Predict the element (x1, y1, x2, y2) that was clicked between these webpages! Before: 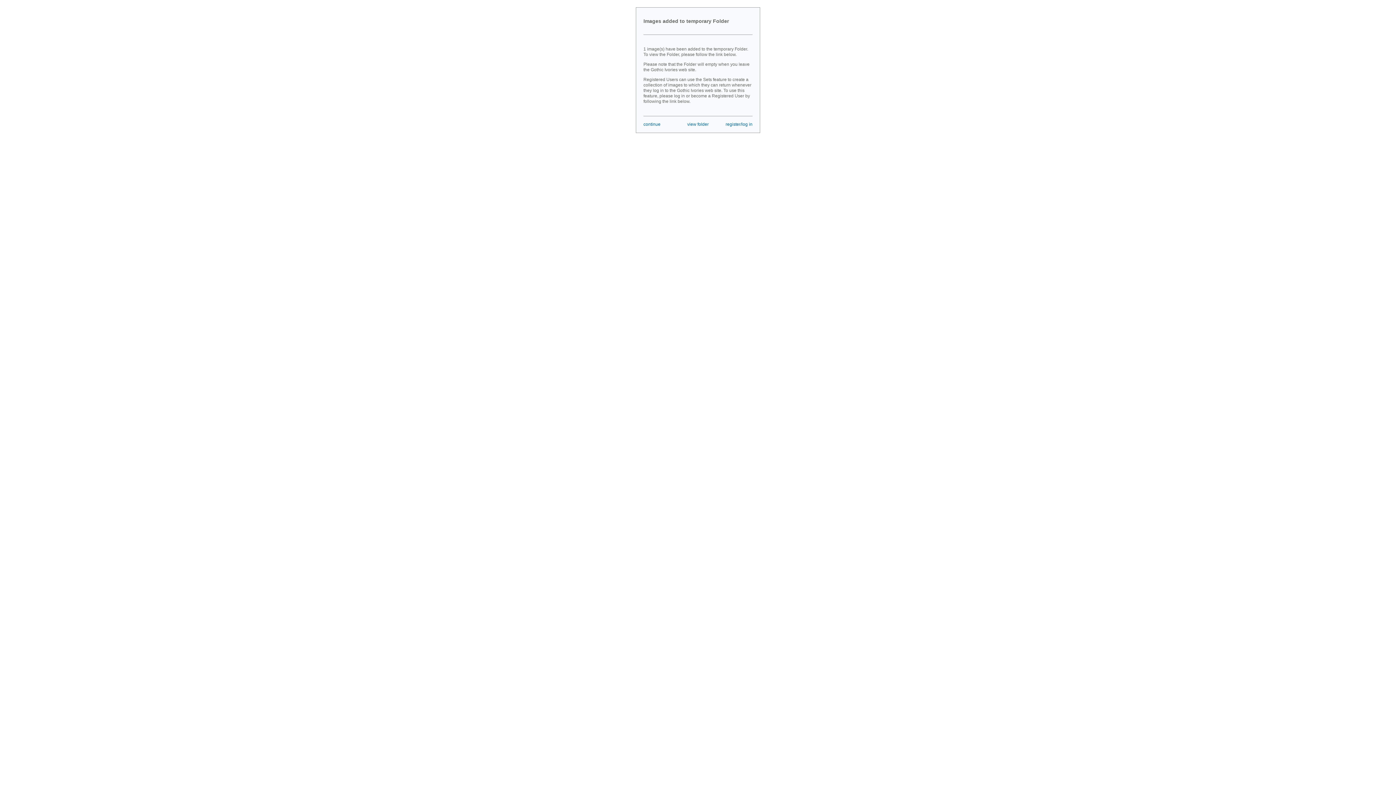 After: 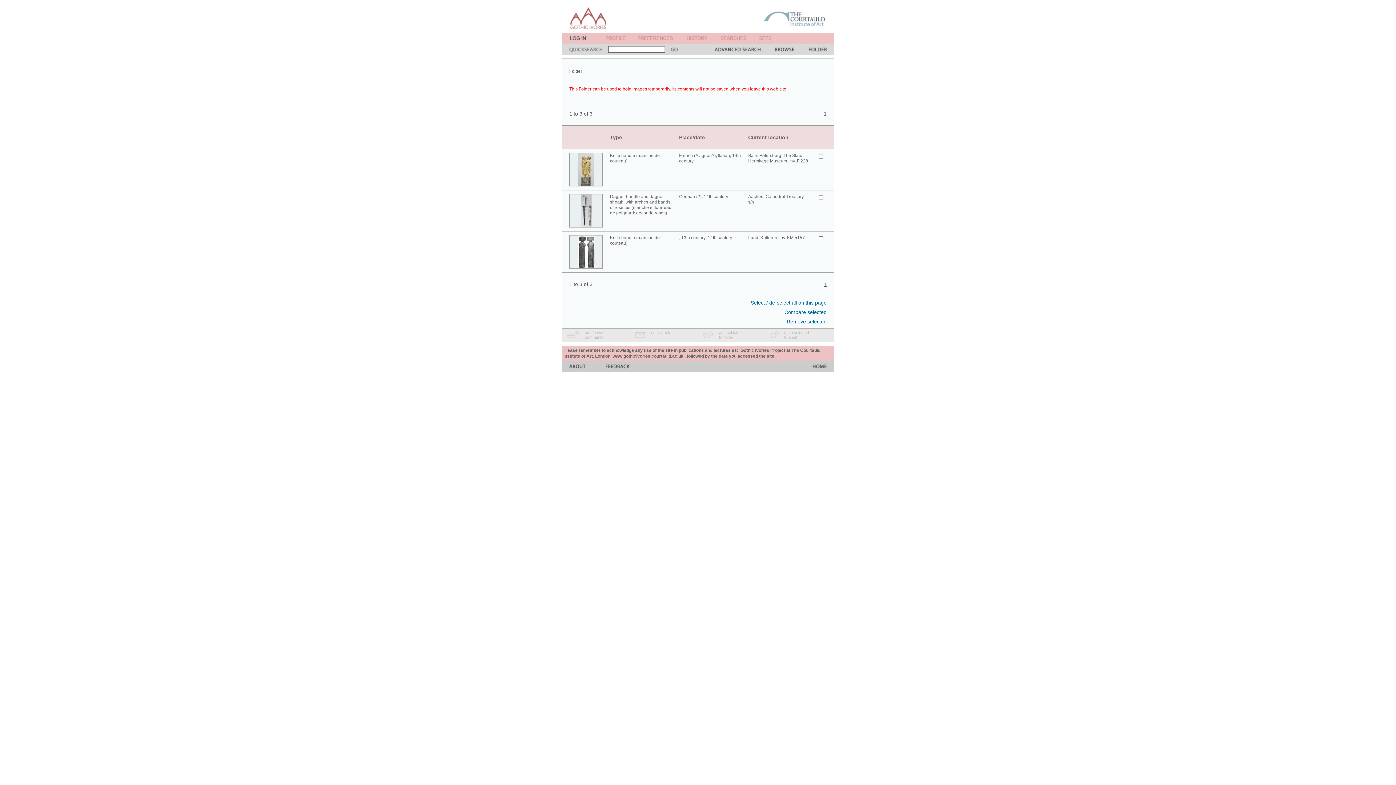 Action: bbox: (687, 121, 708, 126) label: view folder